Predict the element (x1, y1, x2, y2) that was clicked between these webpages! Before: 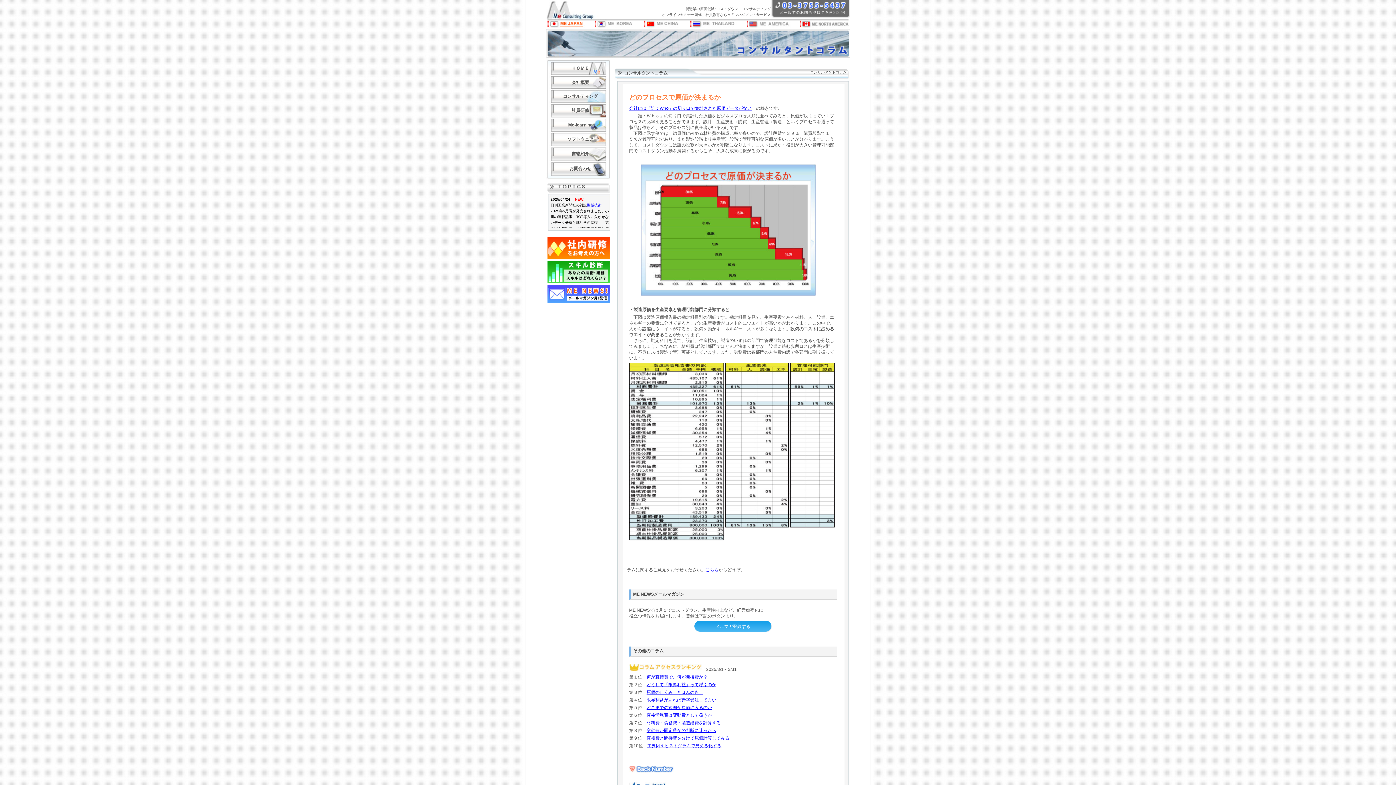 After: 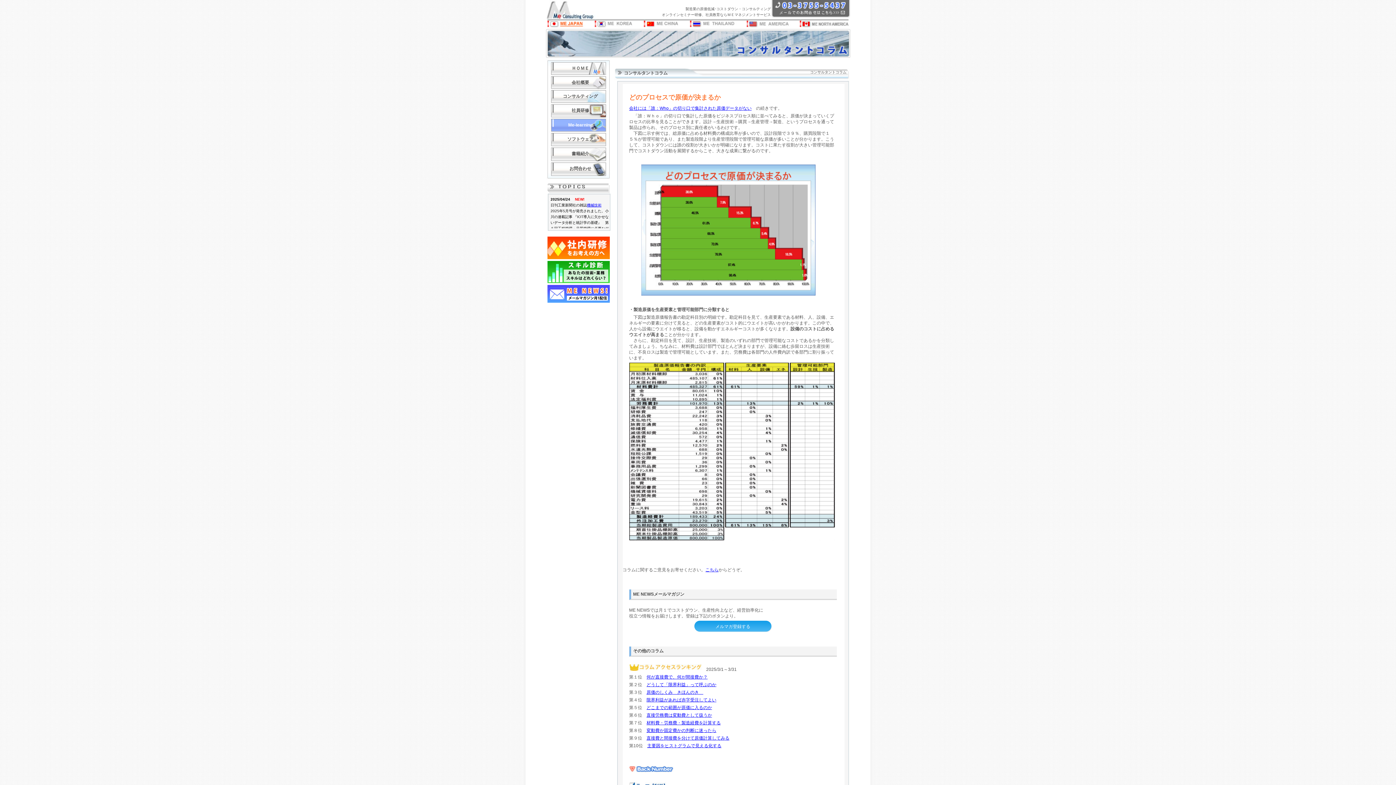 Action: bbox: (546, 118, 611, 132) label: Me-learning